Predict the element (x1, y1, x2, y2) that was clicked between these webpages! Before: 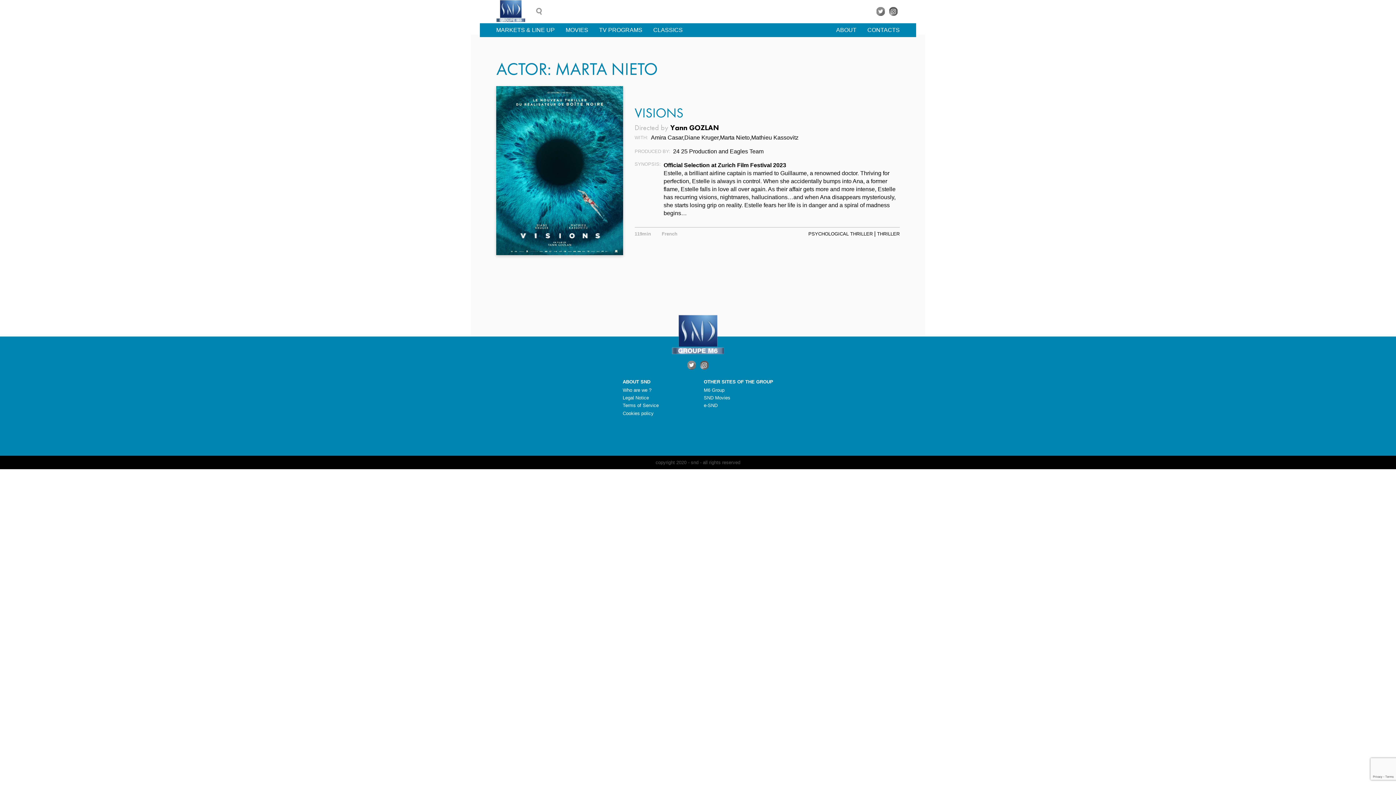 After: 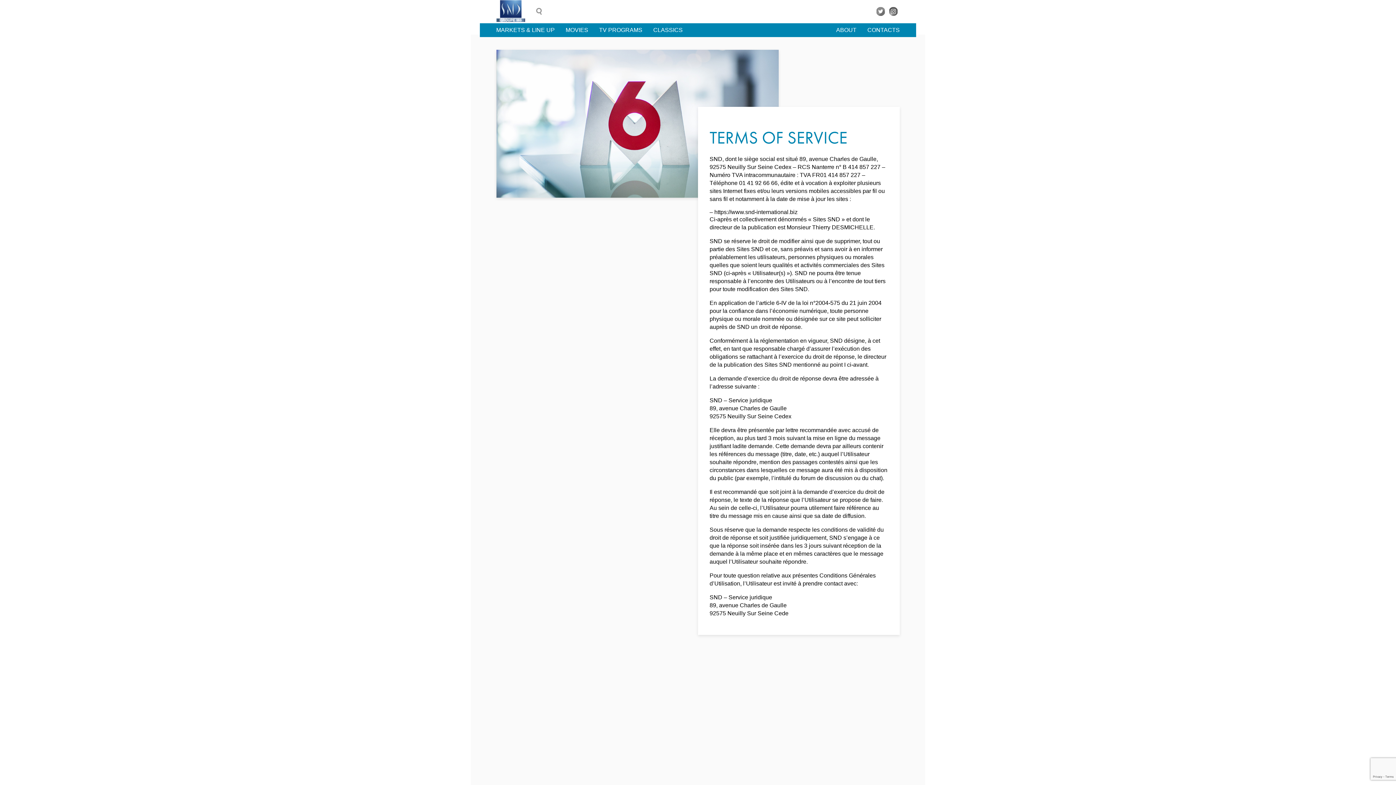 Action: label: Terms of Service bbox: (622, 403, 658, 408)